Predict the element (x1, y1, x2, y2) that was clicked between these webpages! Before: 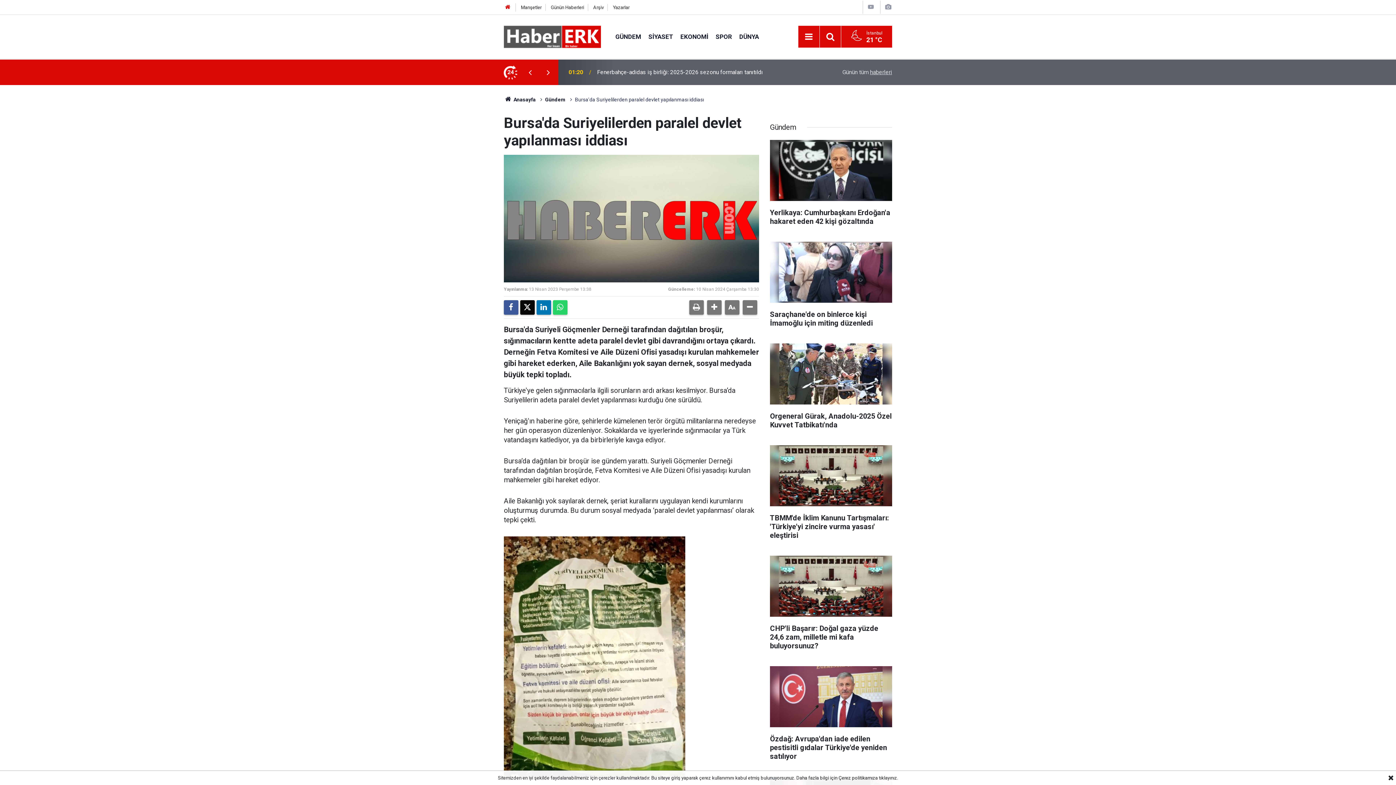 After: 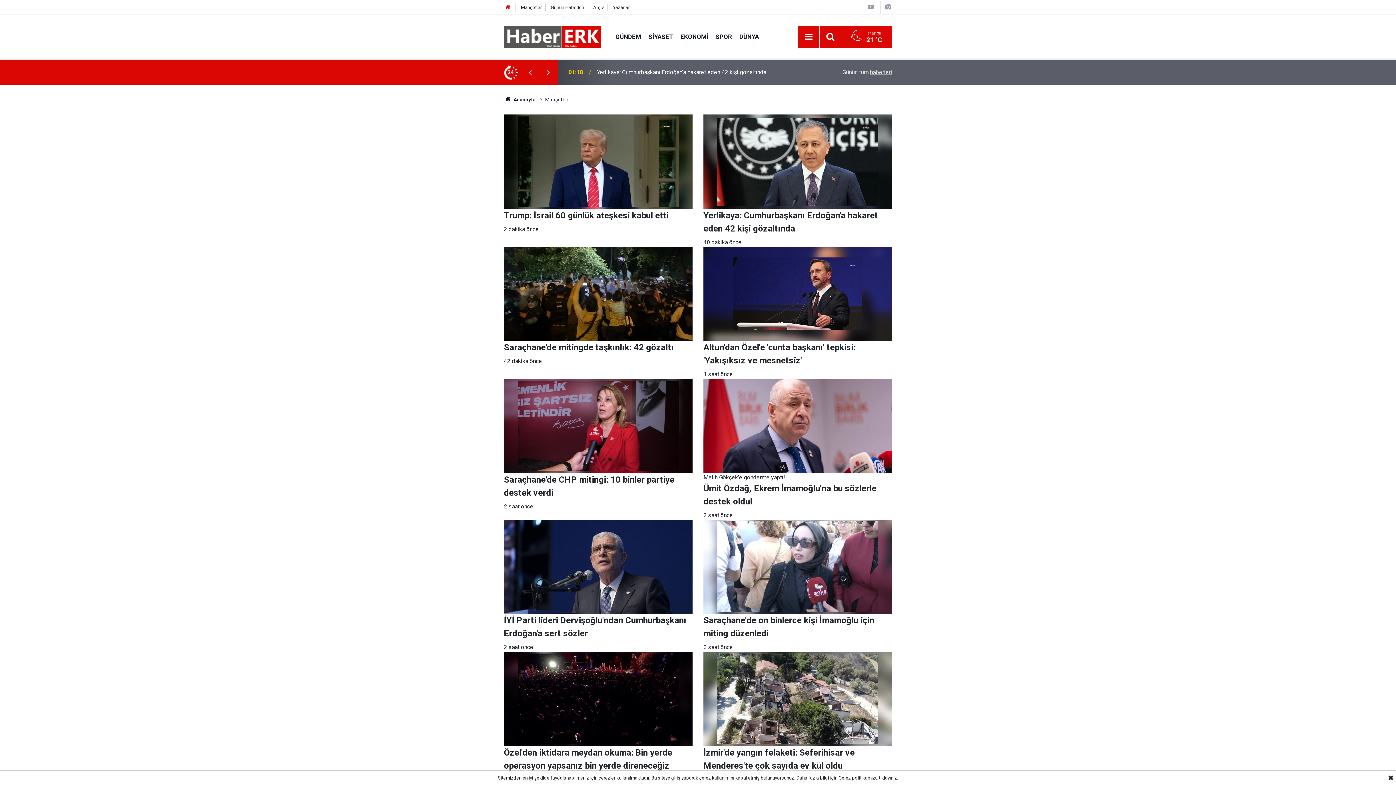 Action: bbox: (521, 4, 541, 10) label: Manşetler